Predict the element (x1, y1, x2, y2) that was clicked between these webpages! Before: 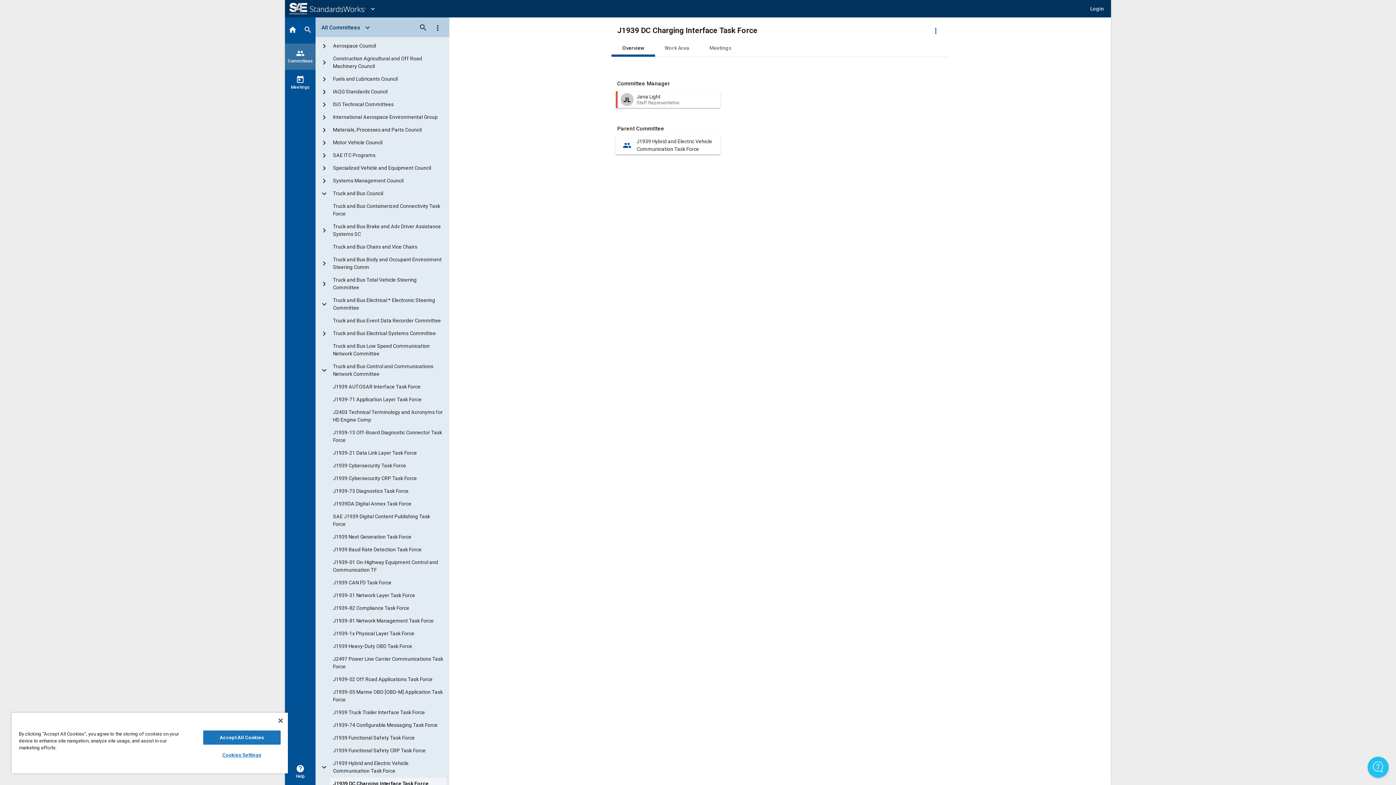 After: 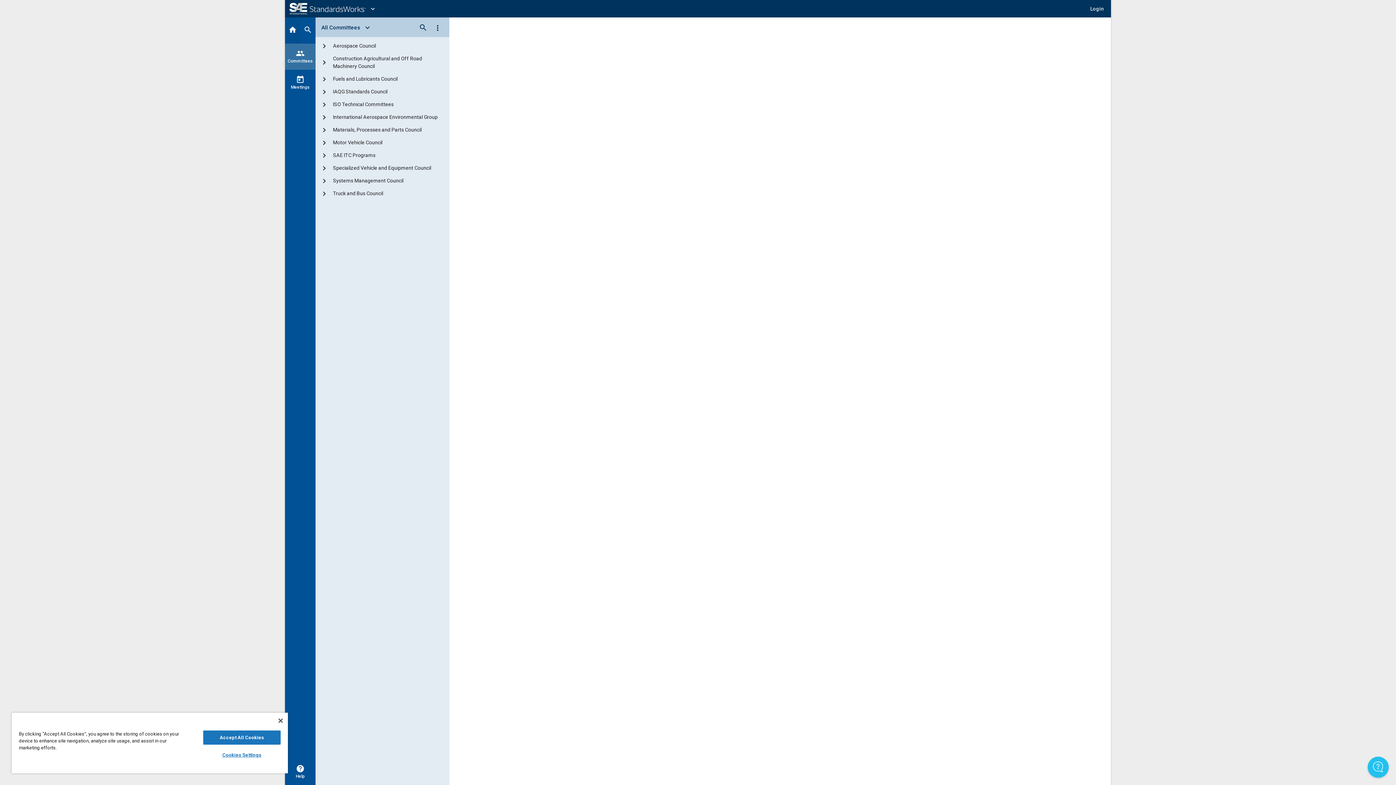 Action: bbox: (285, 17, 300, 43) label: Home